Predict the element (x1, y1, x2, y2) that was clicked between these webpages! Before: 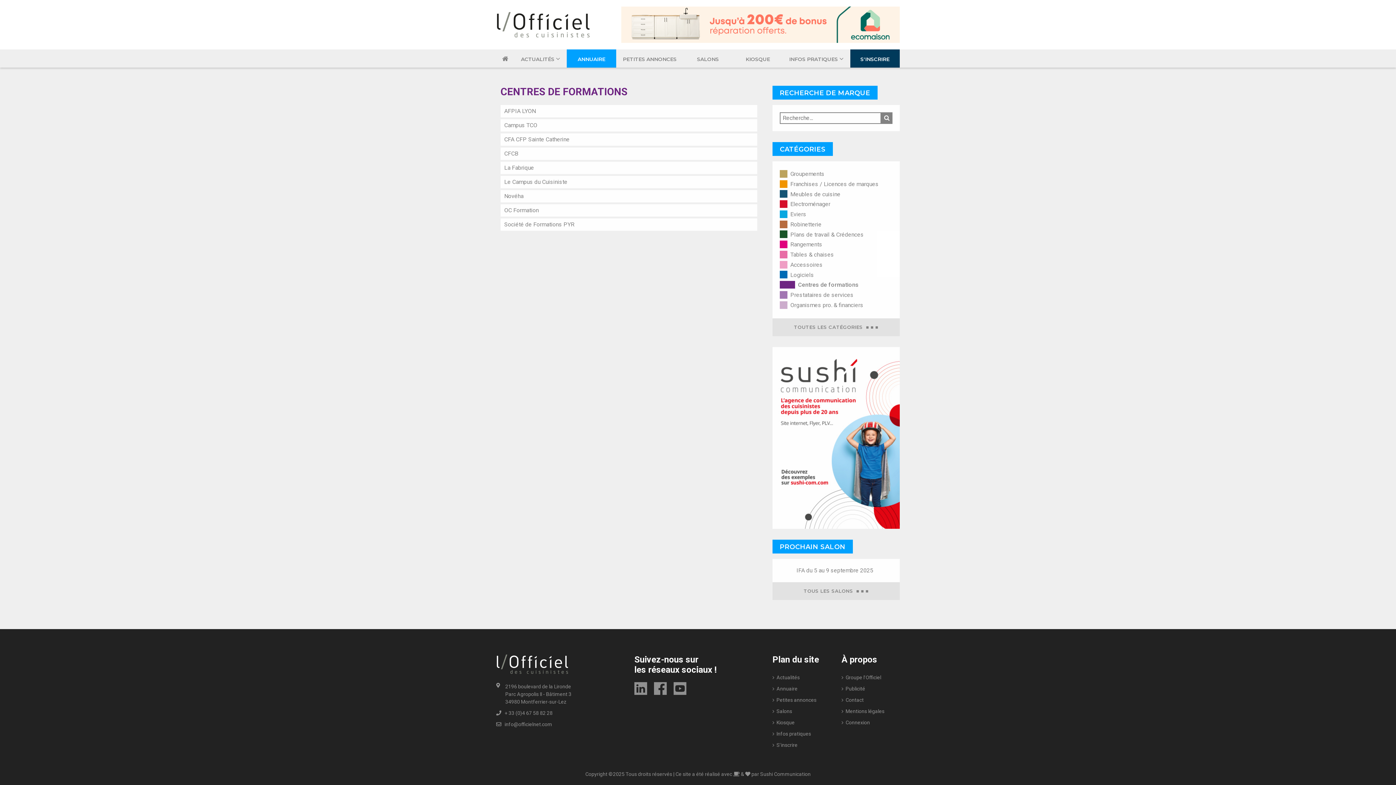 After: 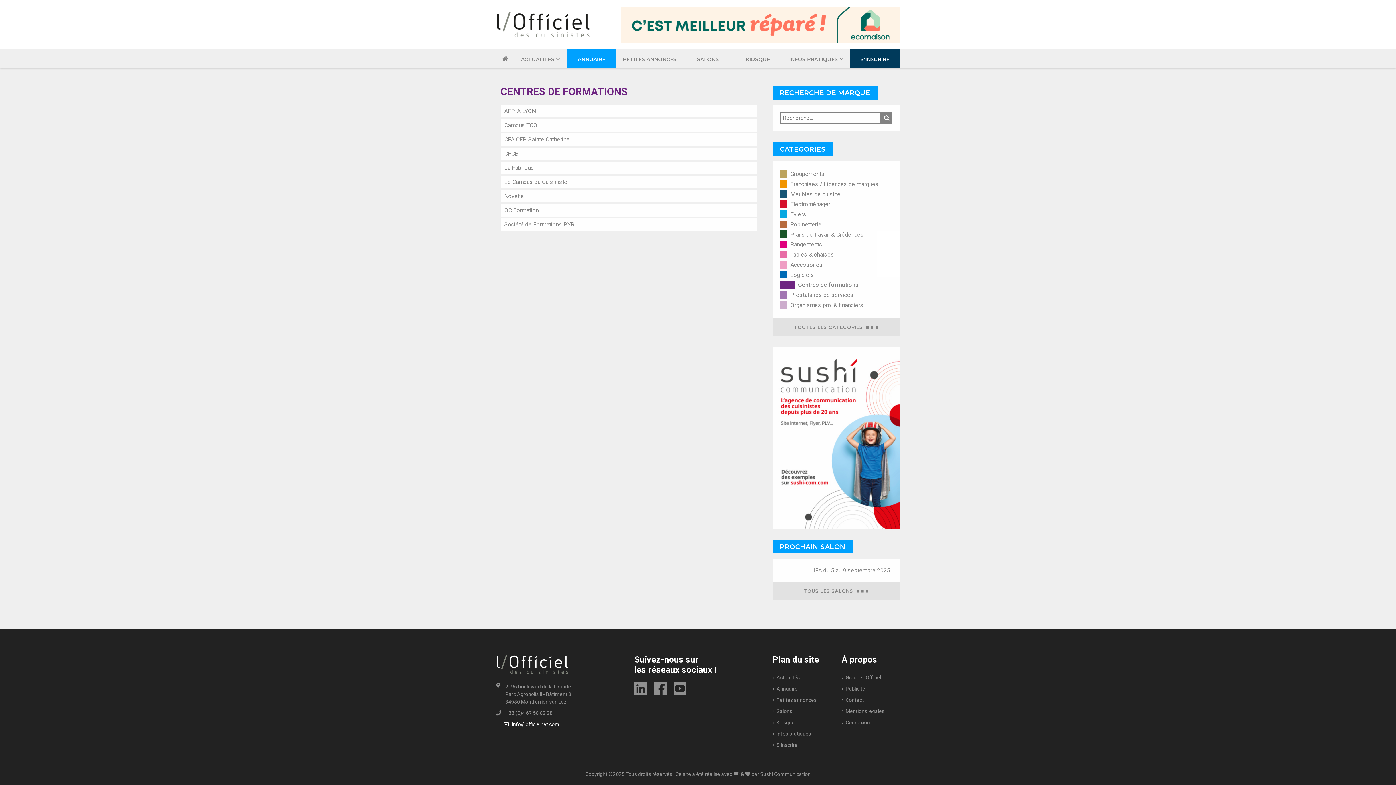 Action: bbox: (496, 719, 623, 730) label:    info@officielnet.com